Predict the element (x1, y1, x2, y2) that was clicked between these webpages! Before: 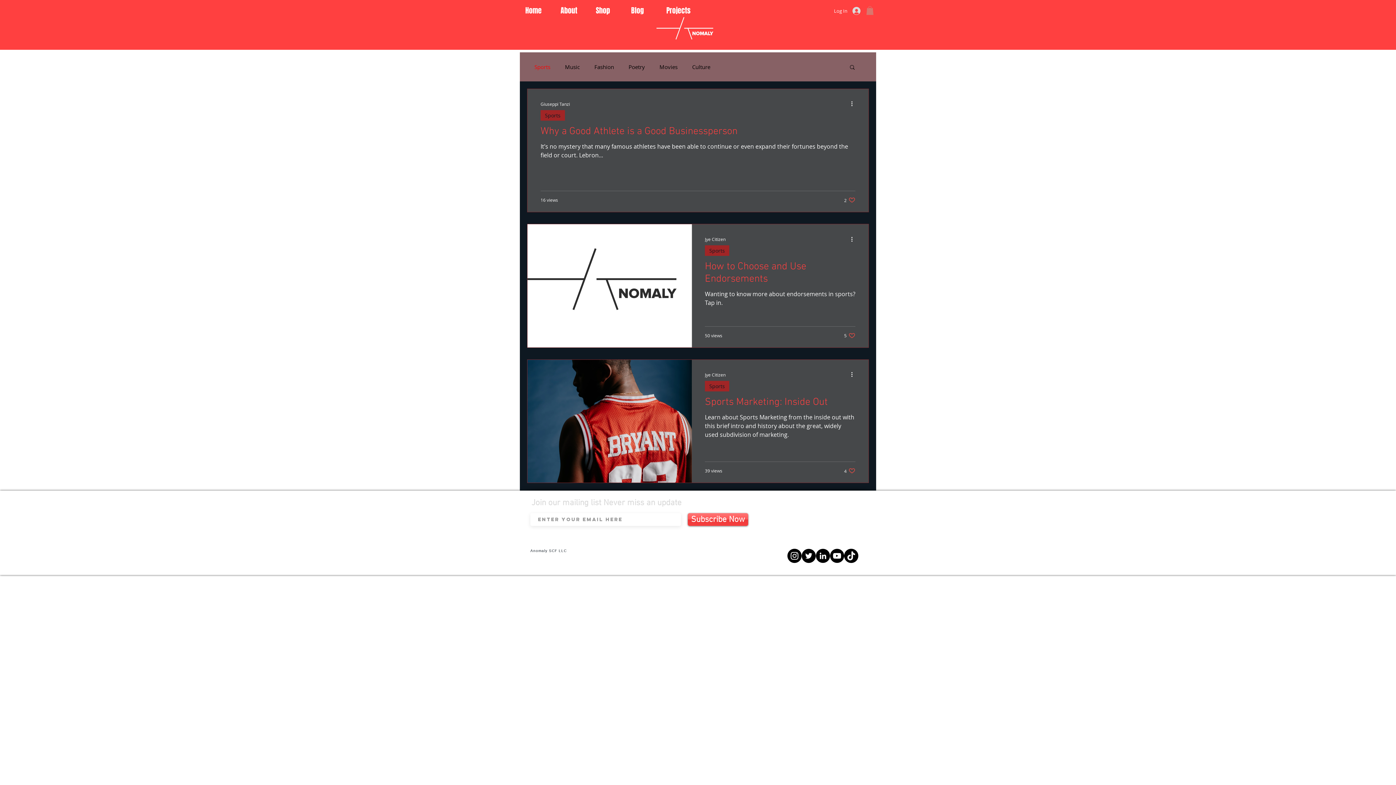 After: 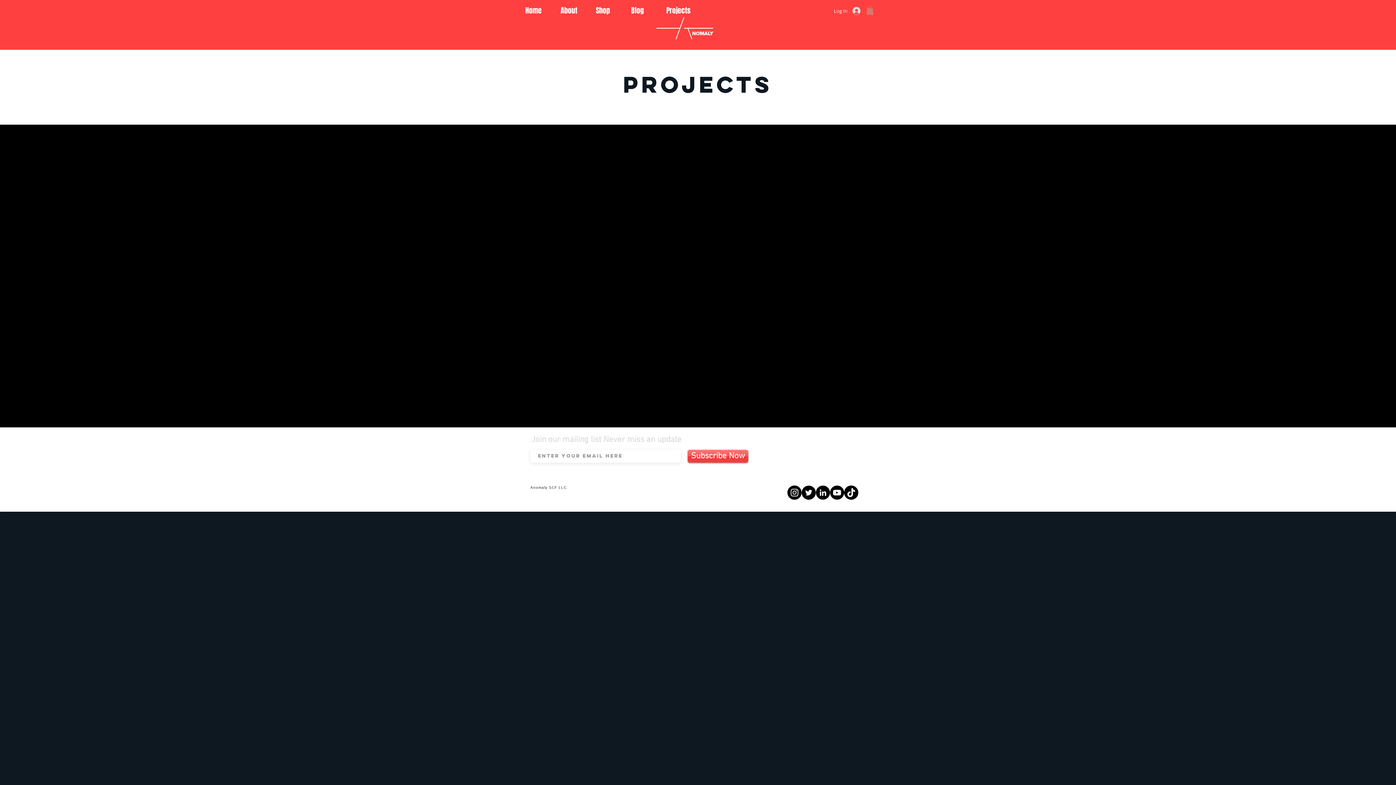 Action: label: Projects bbox: (661, 5, 696, 16)